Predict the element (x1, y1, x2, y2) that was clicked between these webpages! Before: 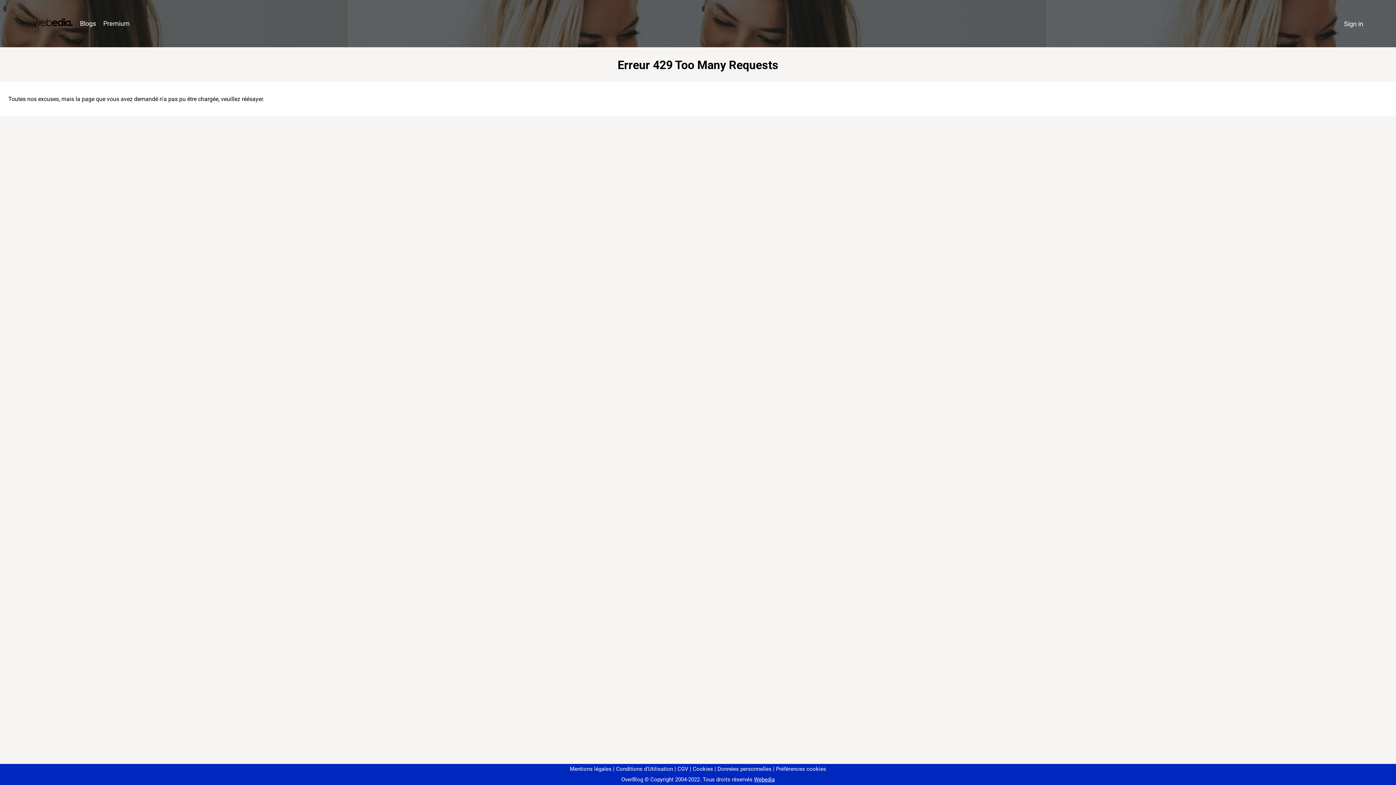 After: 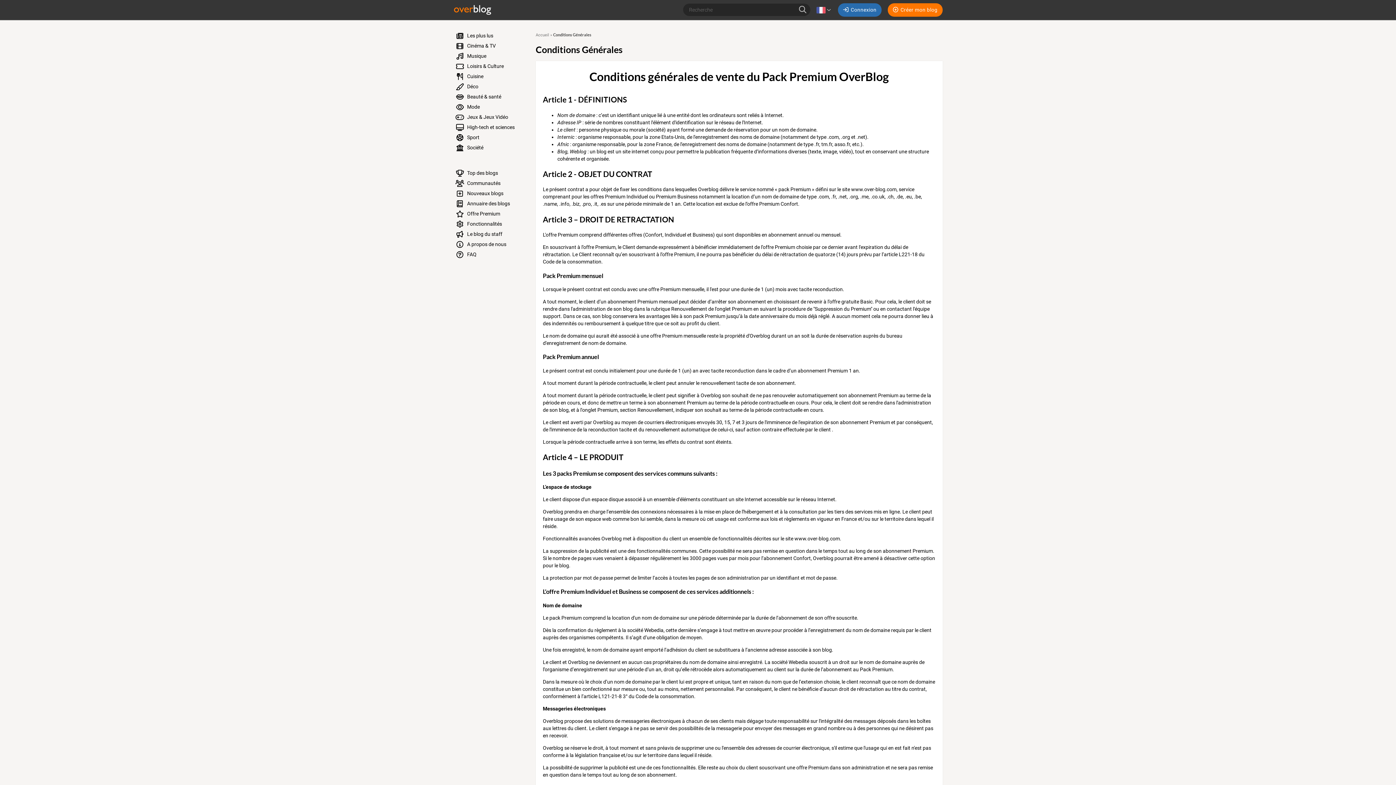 Action: bbox: (674, 766, 688, 772) label: CGV